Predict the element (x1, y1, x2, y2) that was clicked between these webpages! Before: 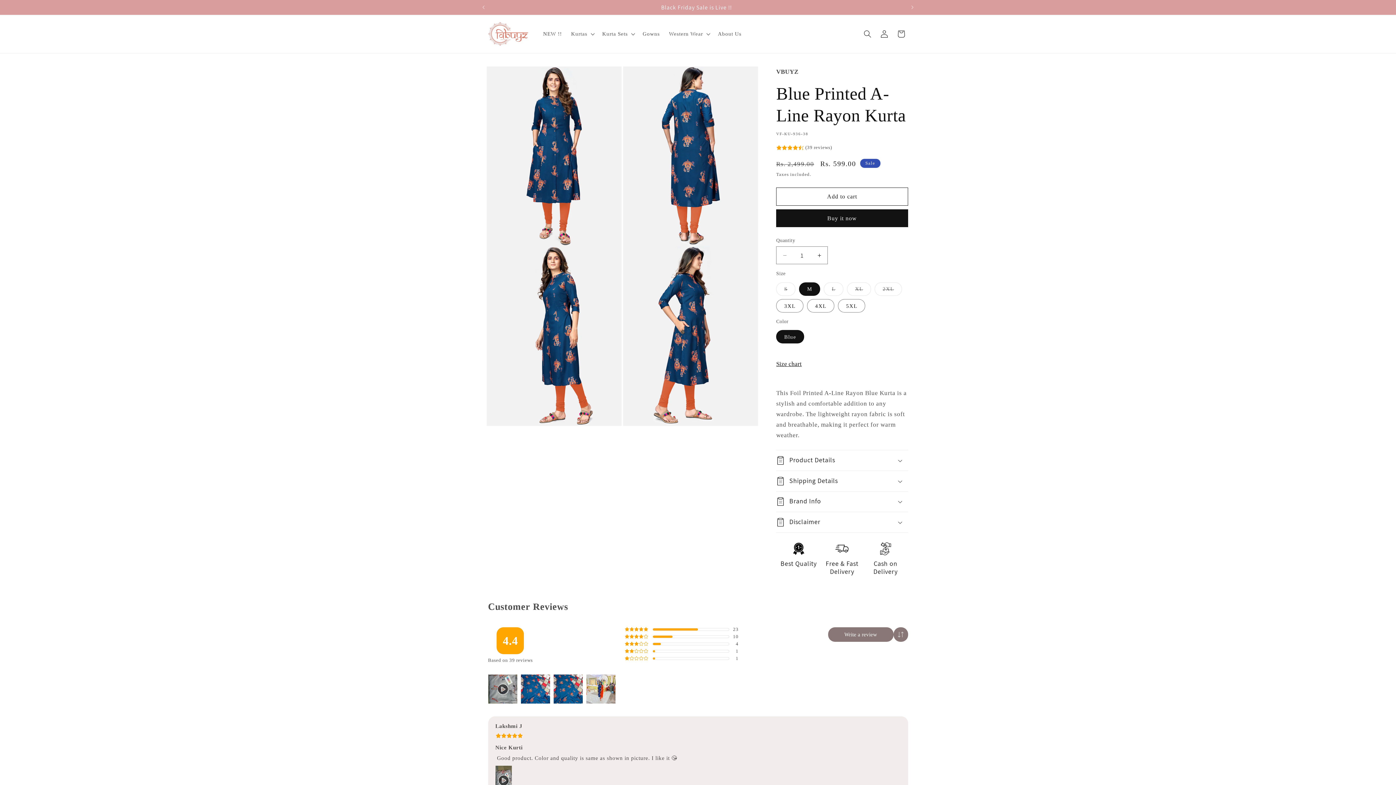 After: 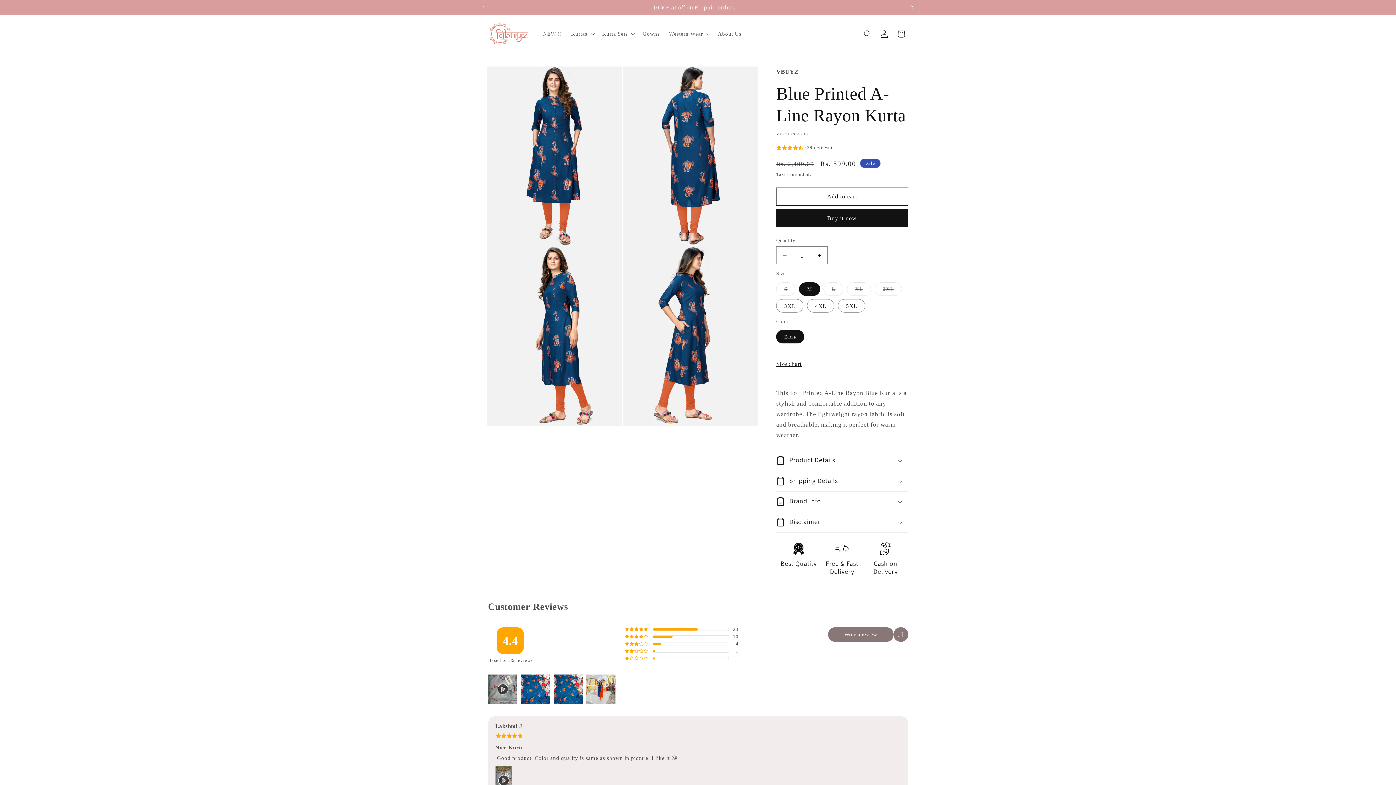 Action: label: Next announcement bbox: (904, 0, 920, 14)